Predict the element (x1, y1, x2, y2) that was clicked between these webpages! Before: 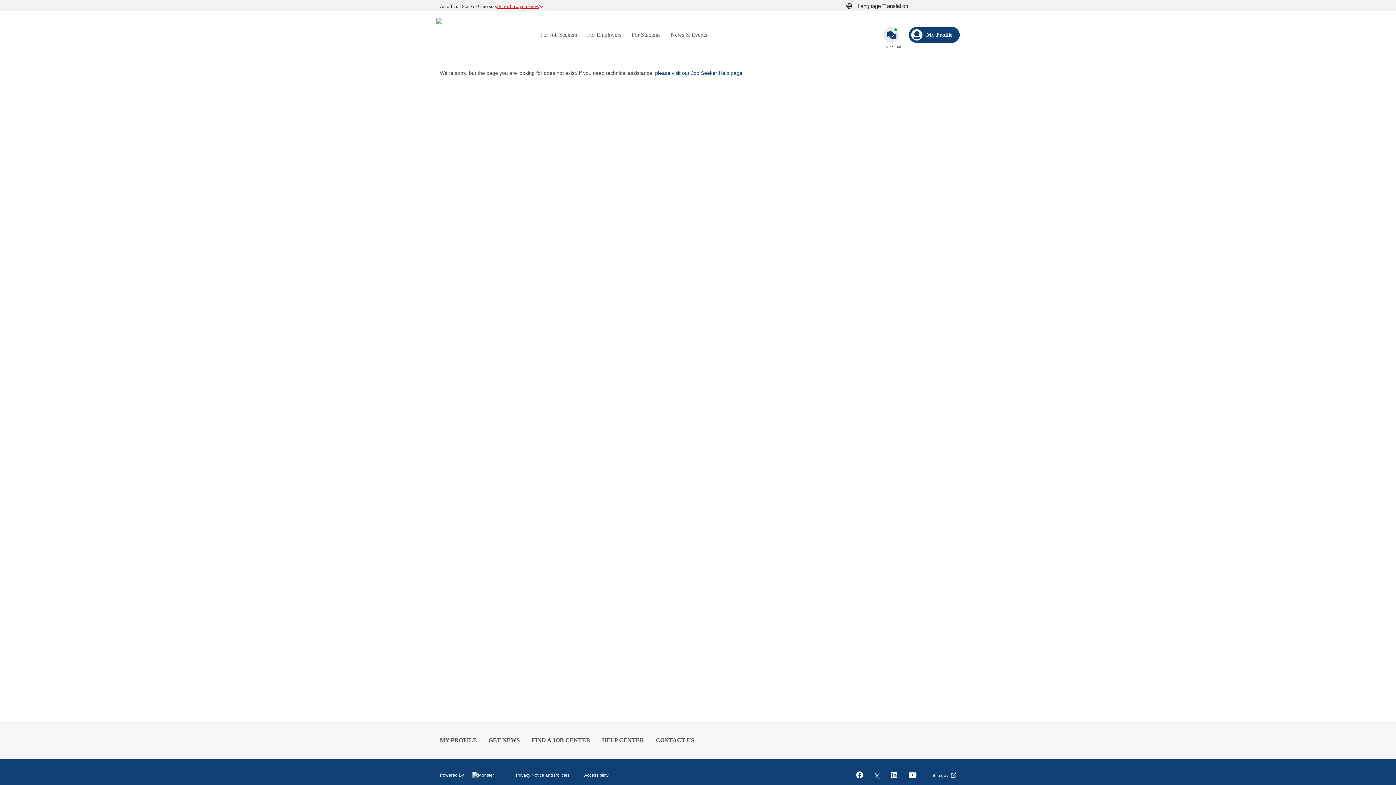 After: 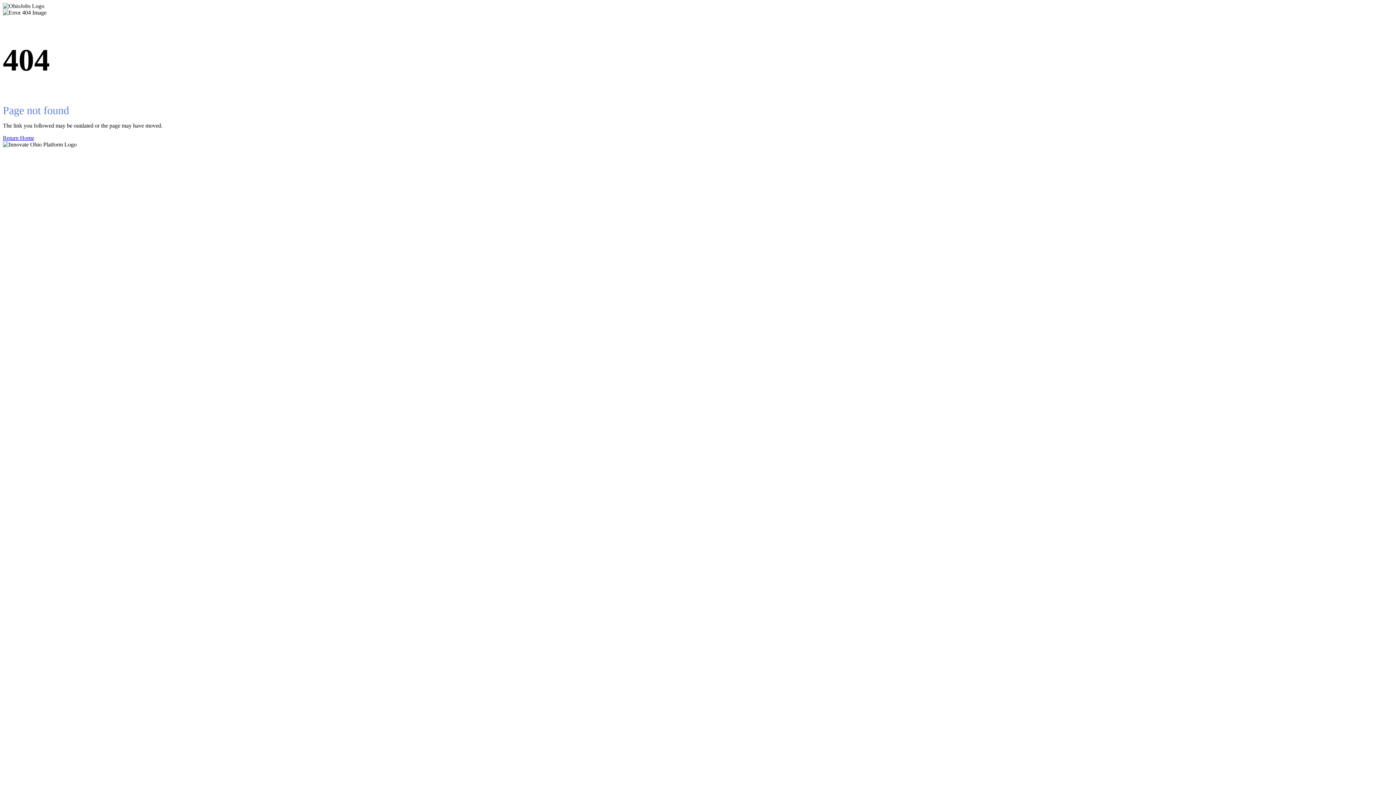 Action: bbox: (582, 11, 626, 58) label: For Employers